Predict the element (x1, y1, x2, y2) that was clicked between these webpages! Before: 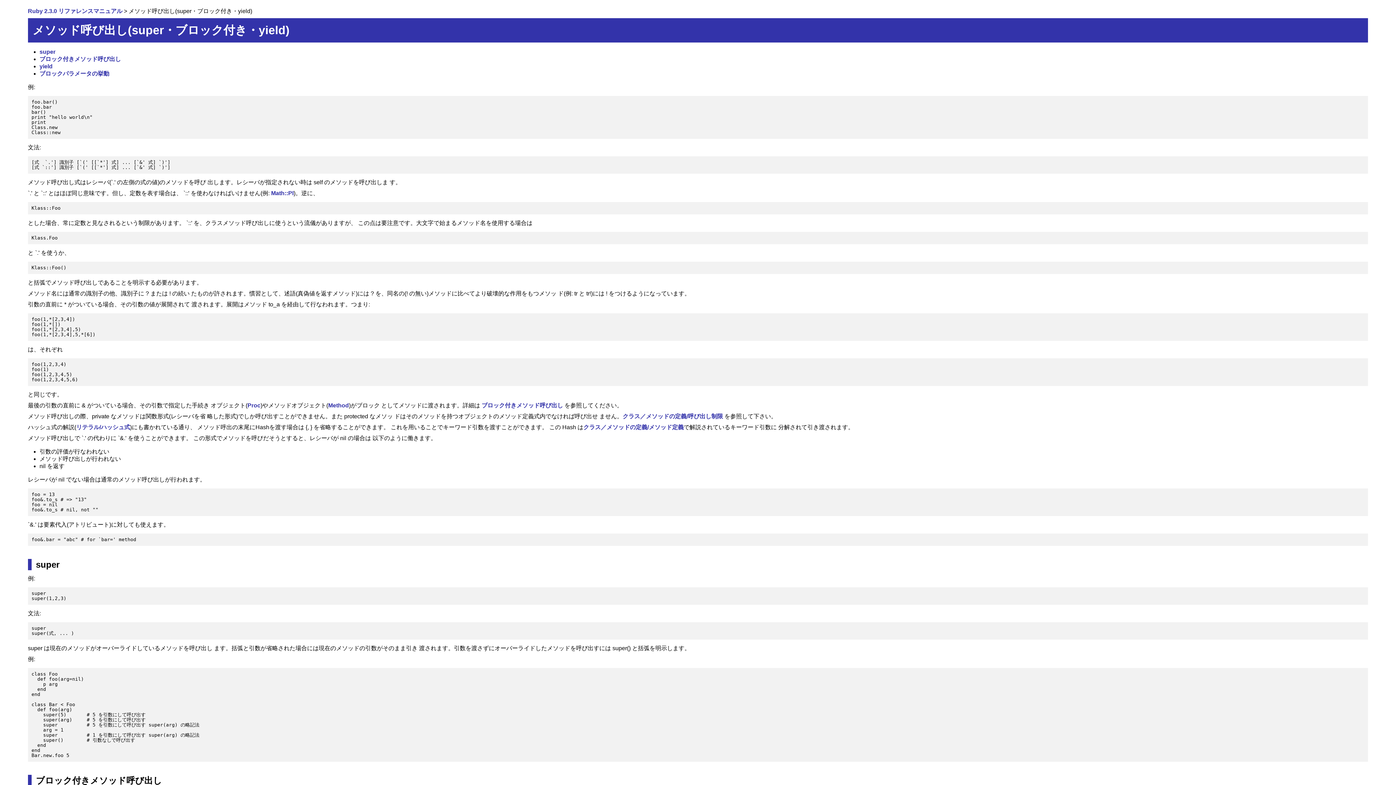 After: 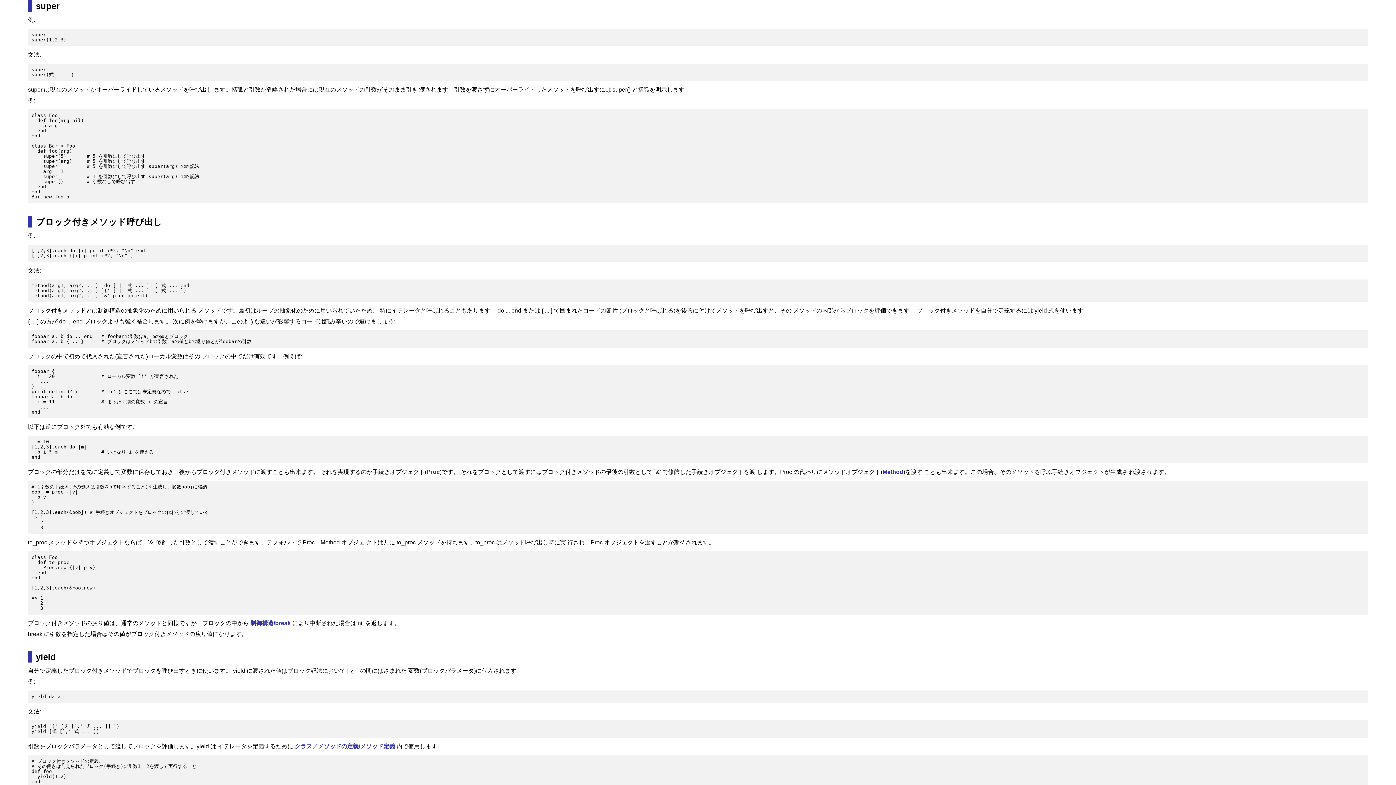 Action: label: super bbox: (39, 48, 55, 54)